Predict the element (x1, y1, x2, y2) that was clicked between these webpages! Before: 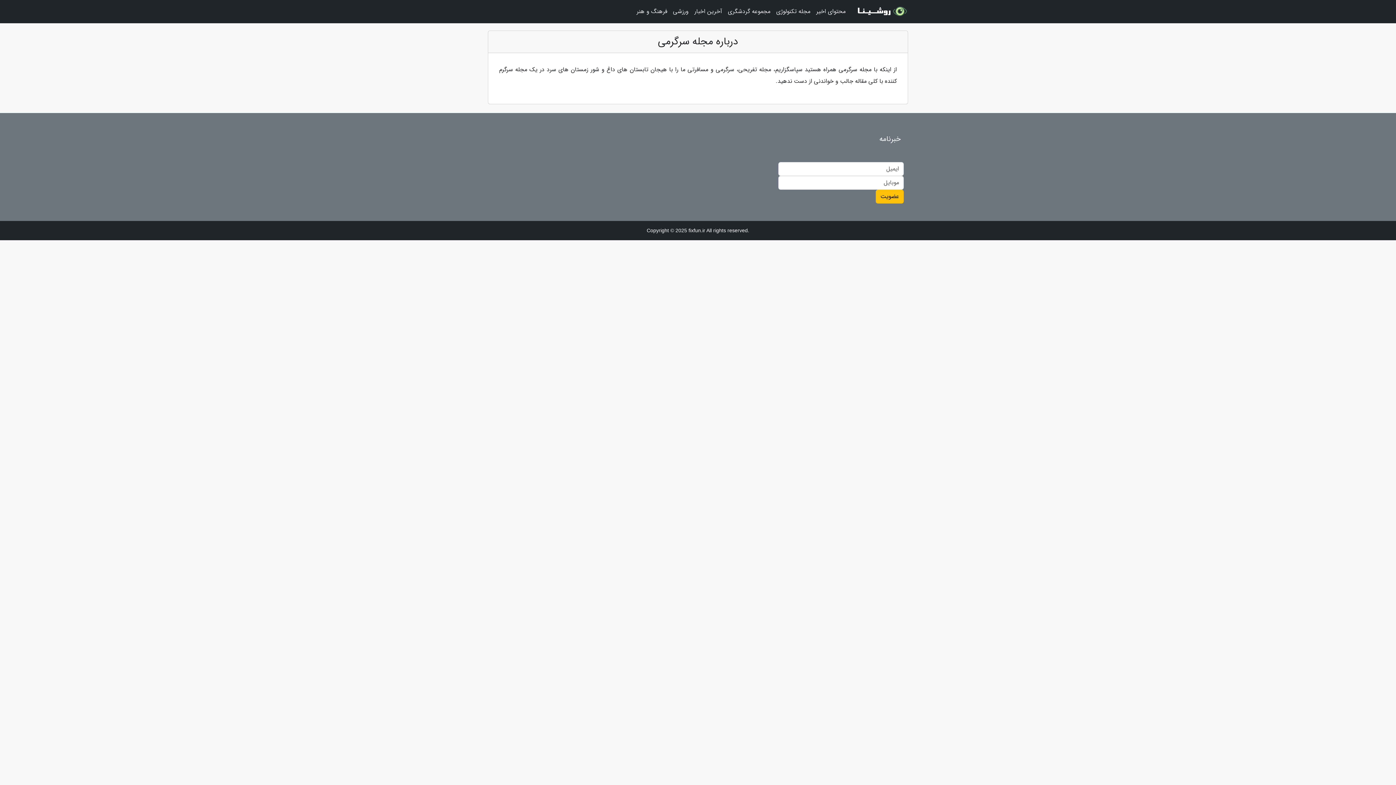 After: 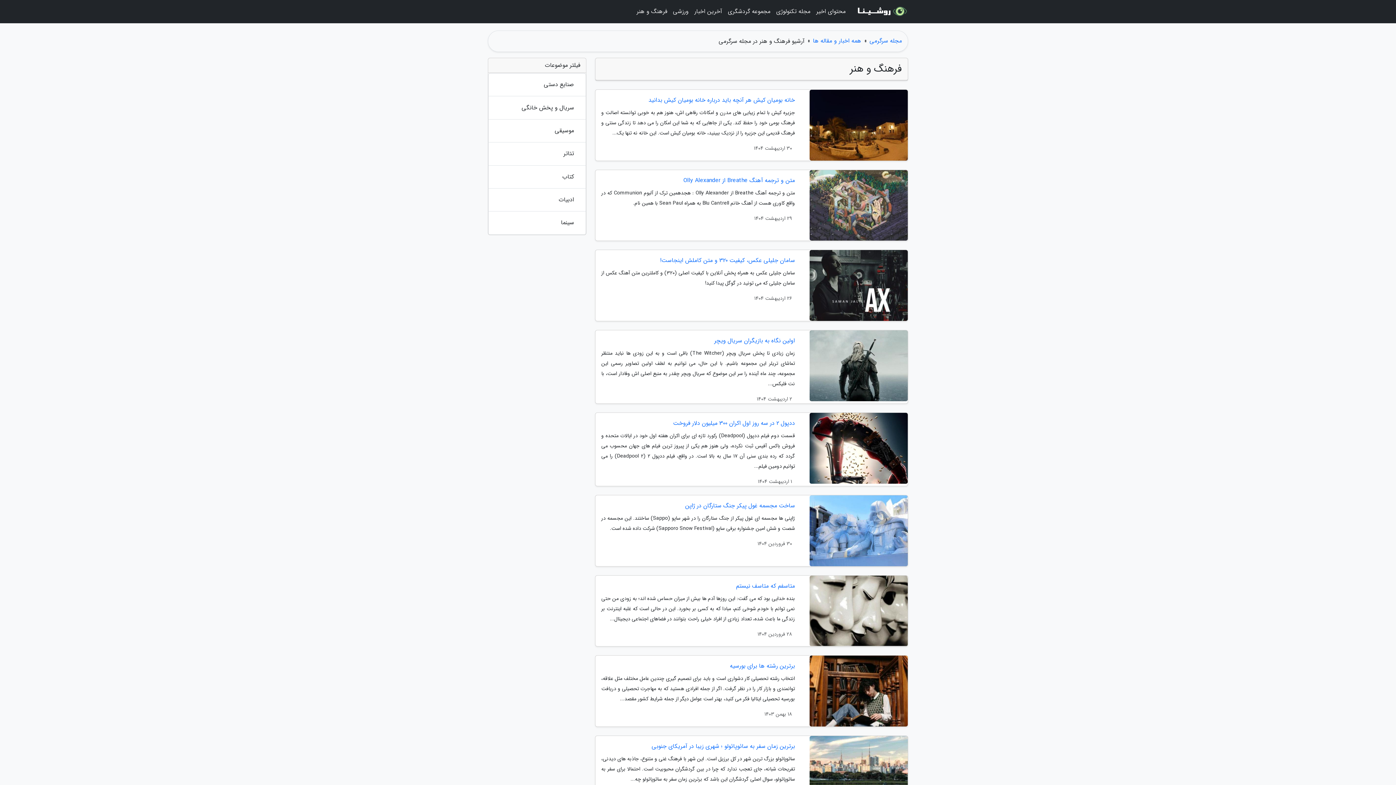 Action: bbox: (633, 3, 670, 20) label: فرهنگ و هنر